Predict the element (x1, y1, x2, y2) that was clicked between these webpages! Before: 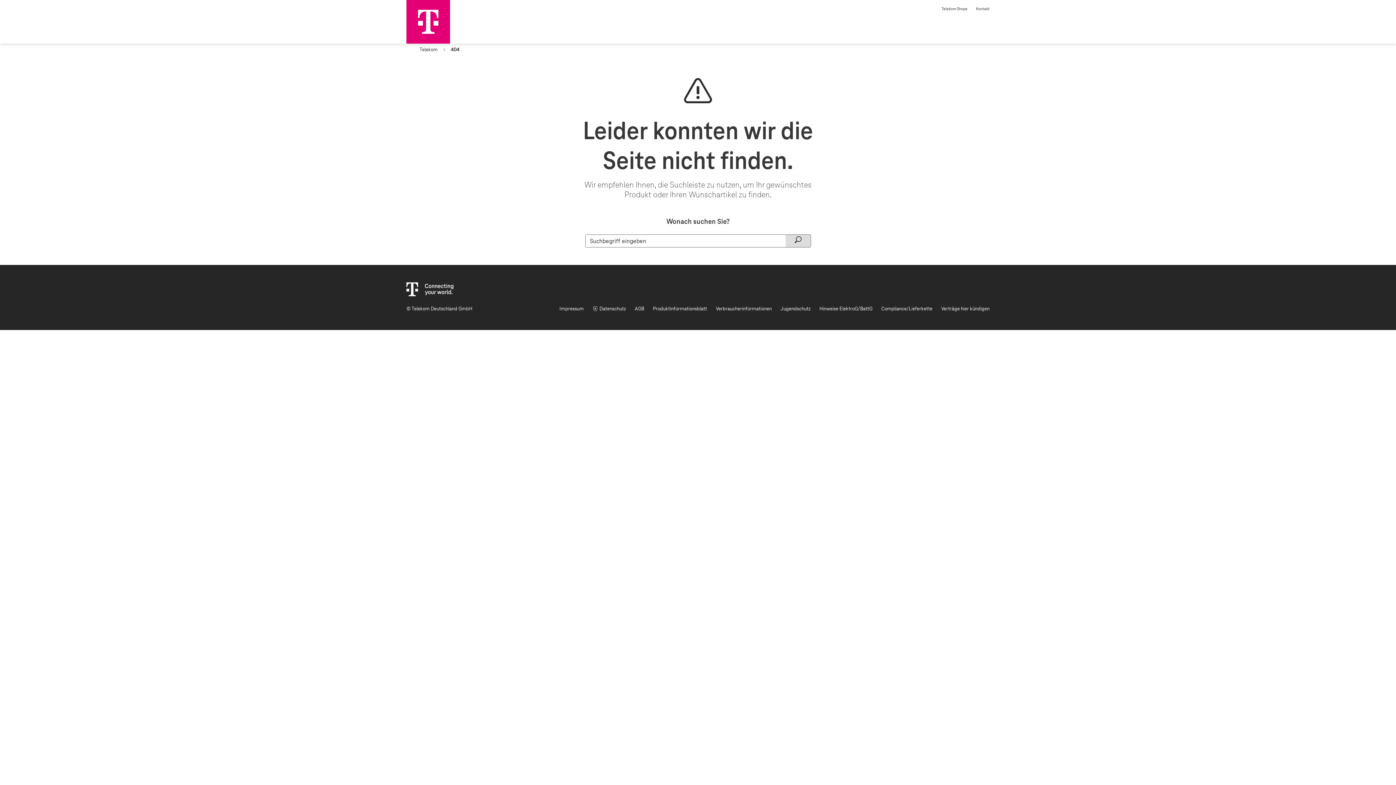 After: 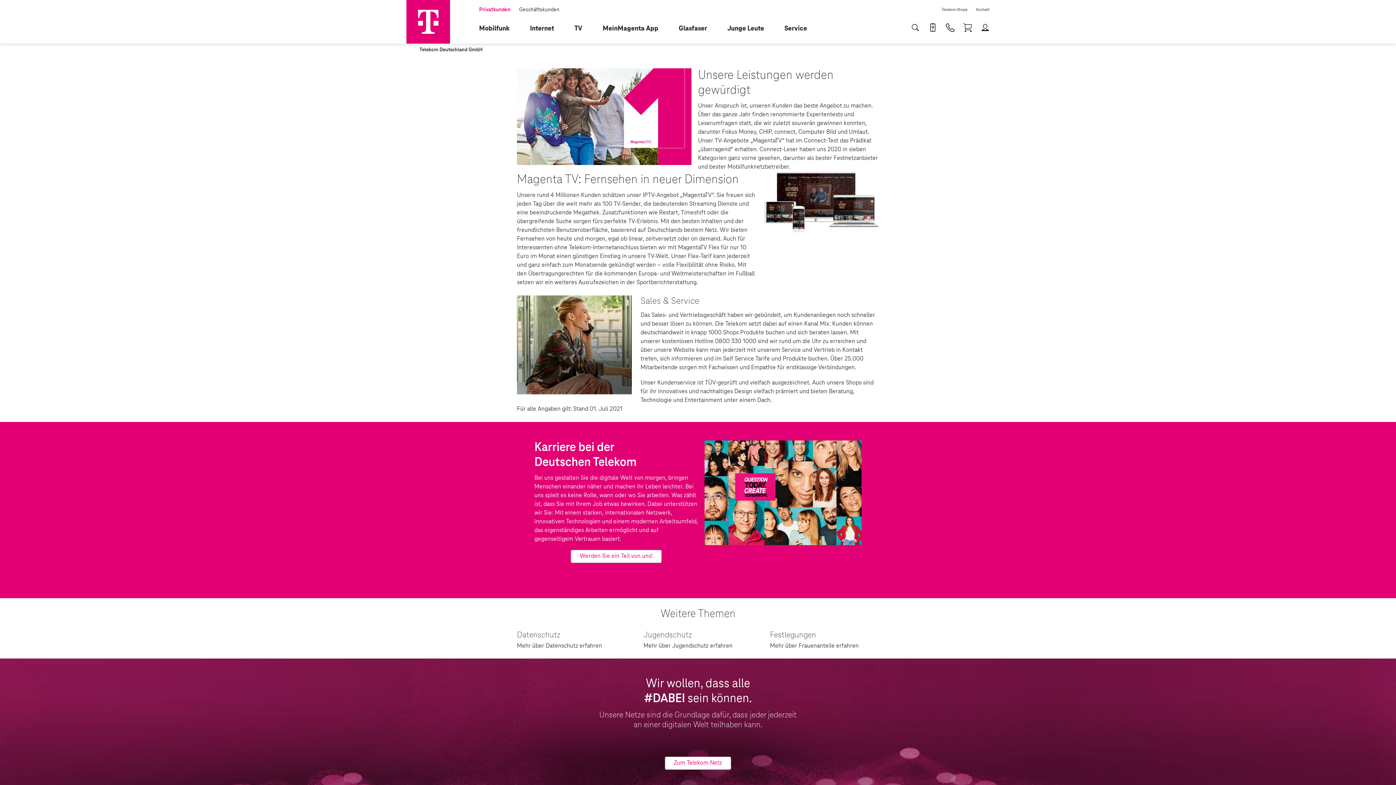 Action: label: © Telekom Deutschland GmbH bbox: (406, 305, 472, 312)